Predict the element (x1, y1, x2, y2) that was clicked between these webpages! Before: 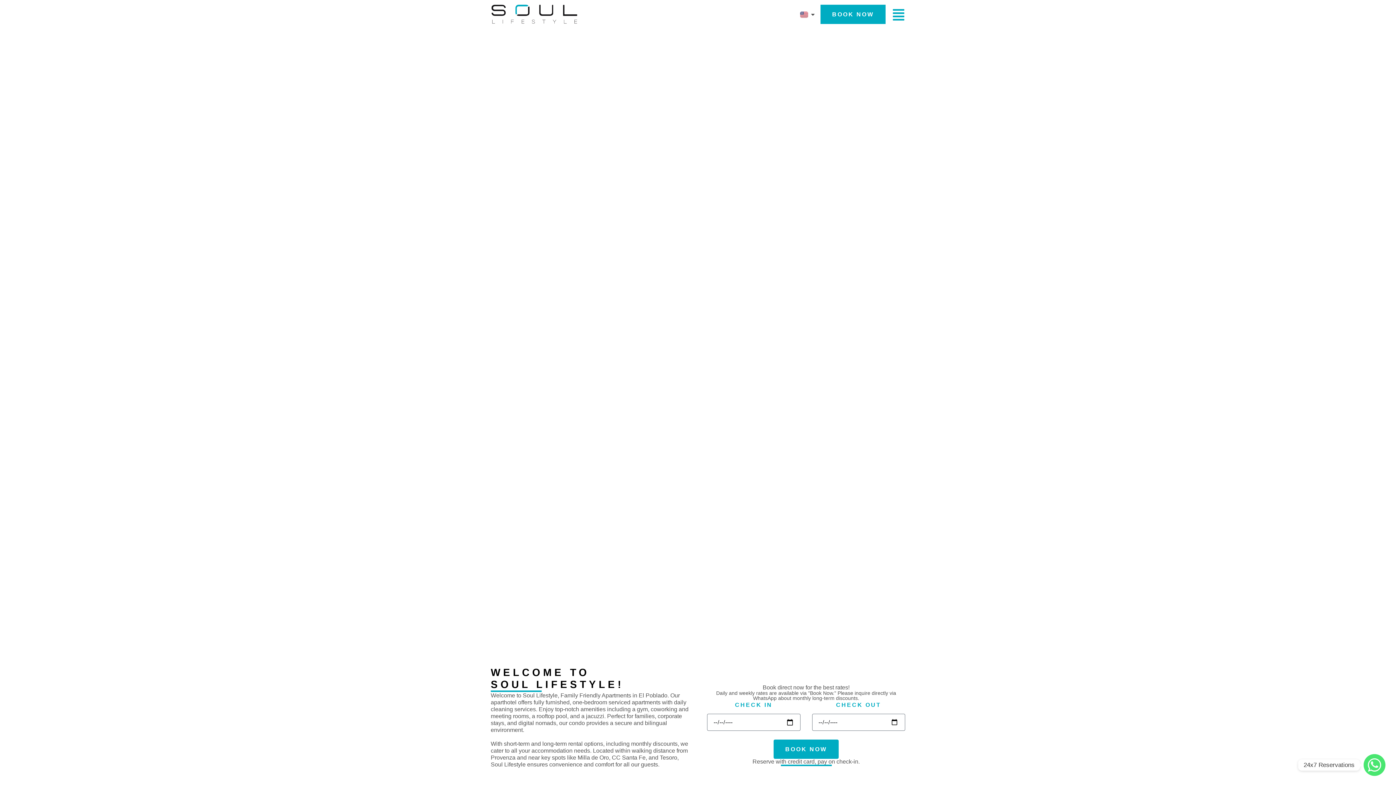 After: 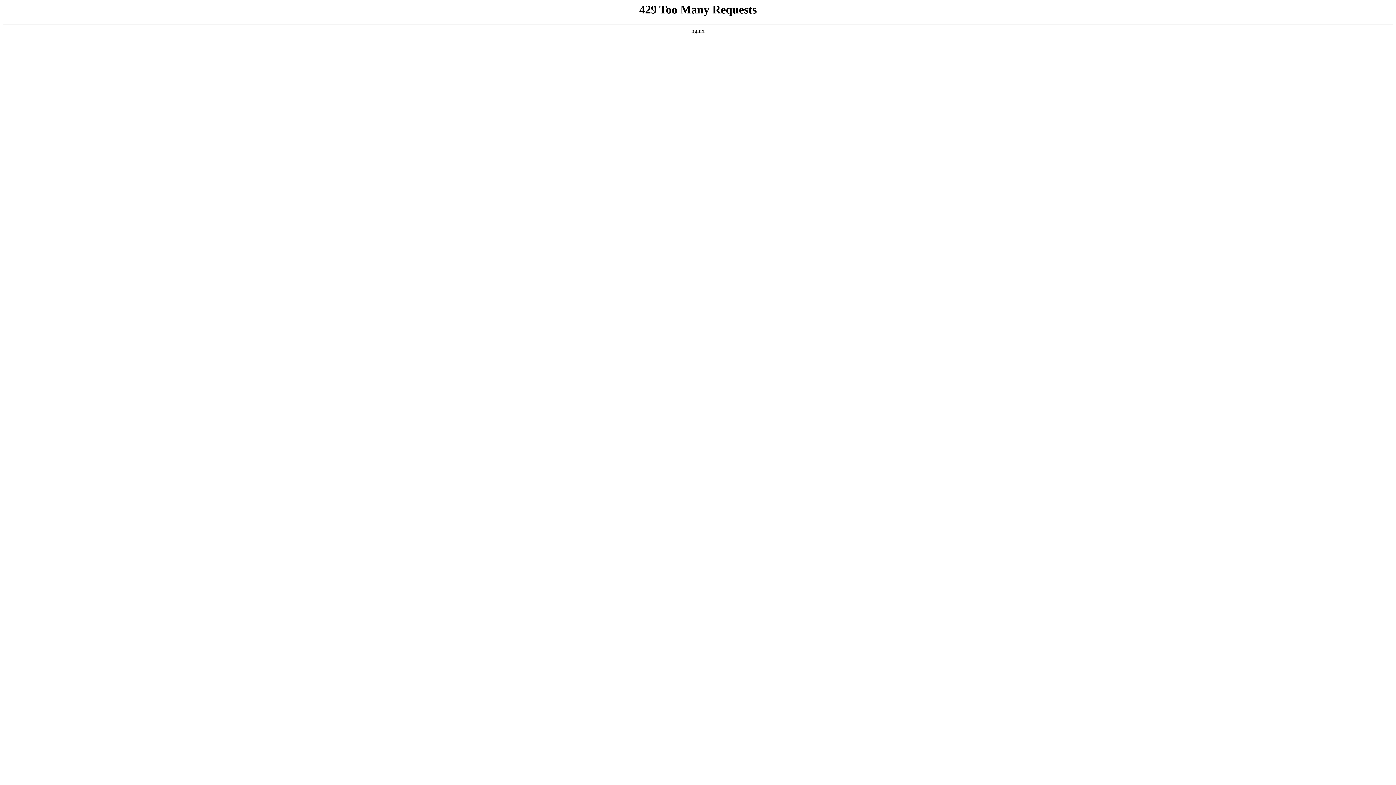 Action: bbox: (490, 4, 578, 24)